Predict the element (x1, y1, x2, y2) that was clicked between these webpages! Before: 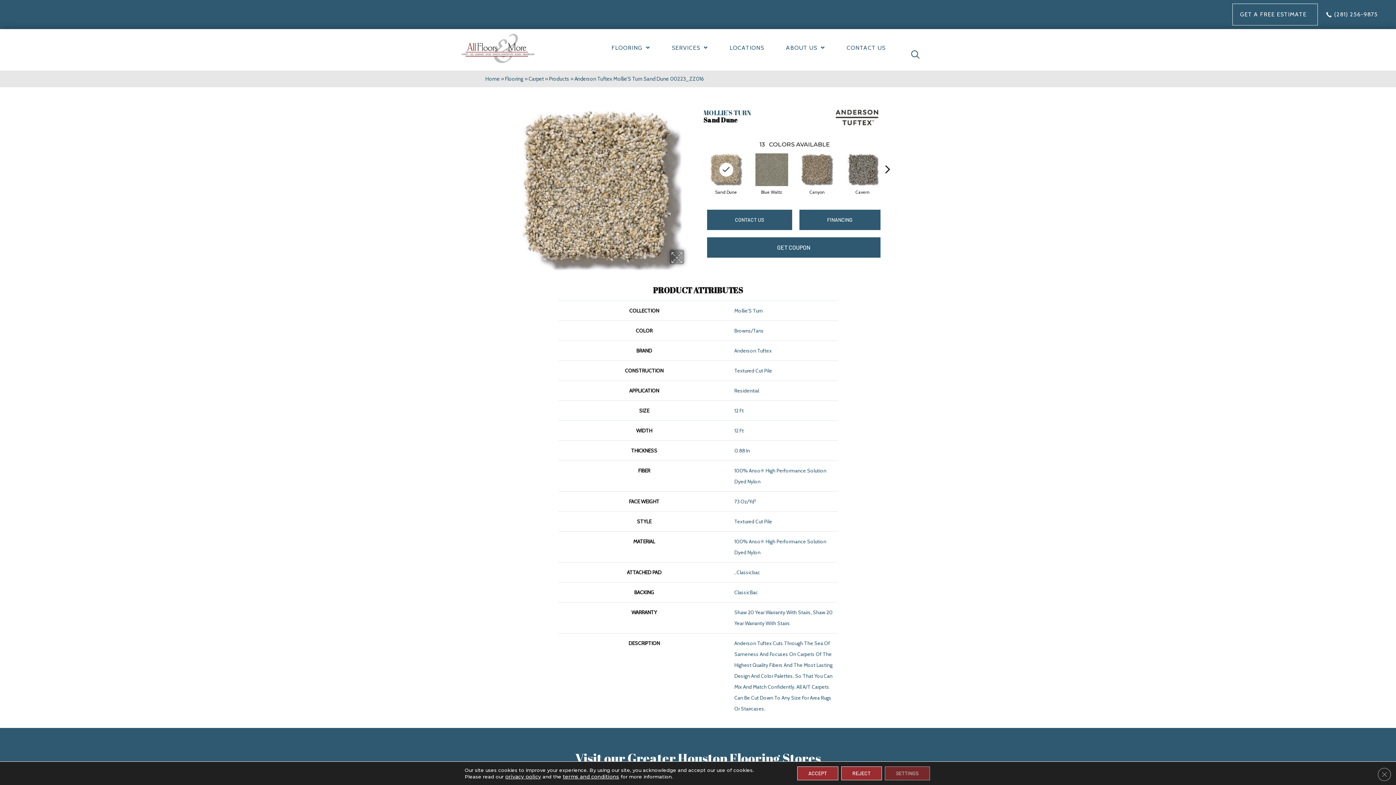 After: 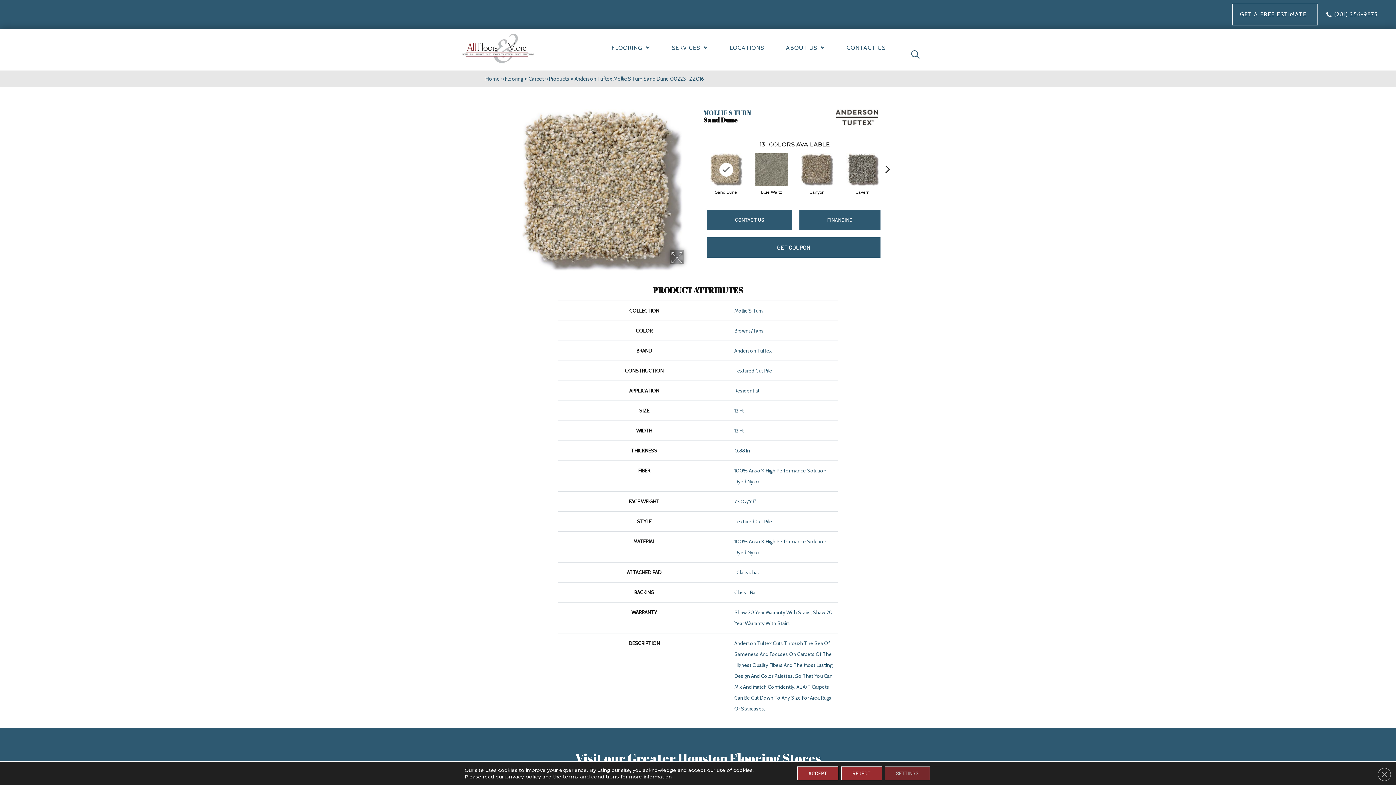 Action: bbox: (708, 151, 744, 188)